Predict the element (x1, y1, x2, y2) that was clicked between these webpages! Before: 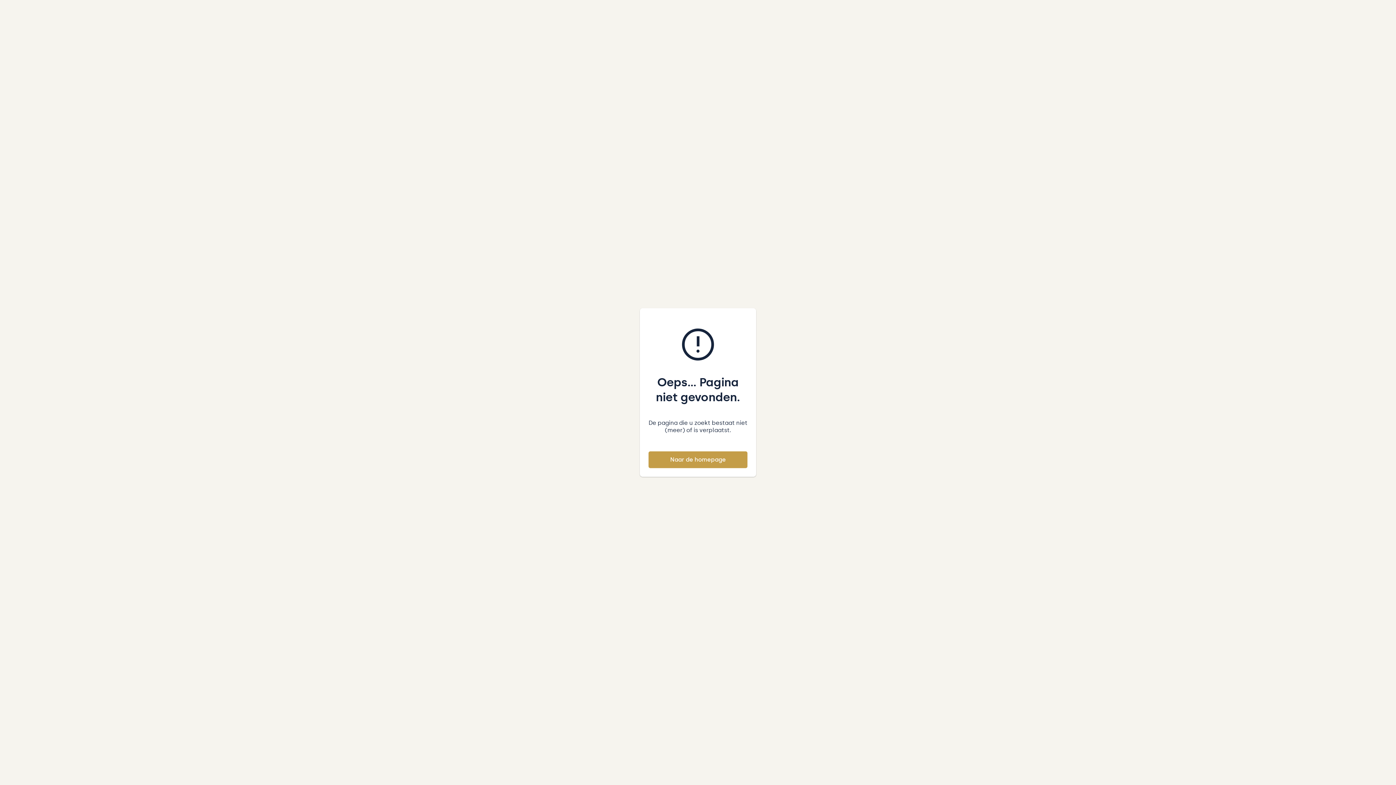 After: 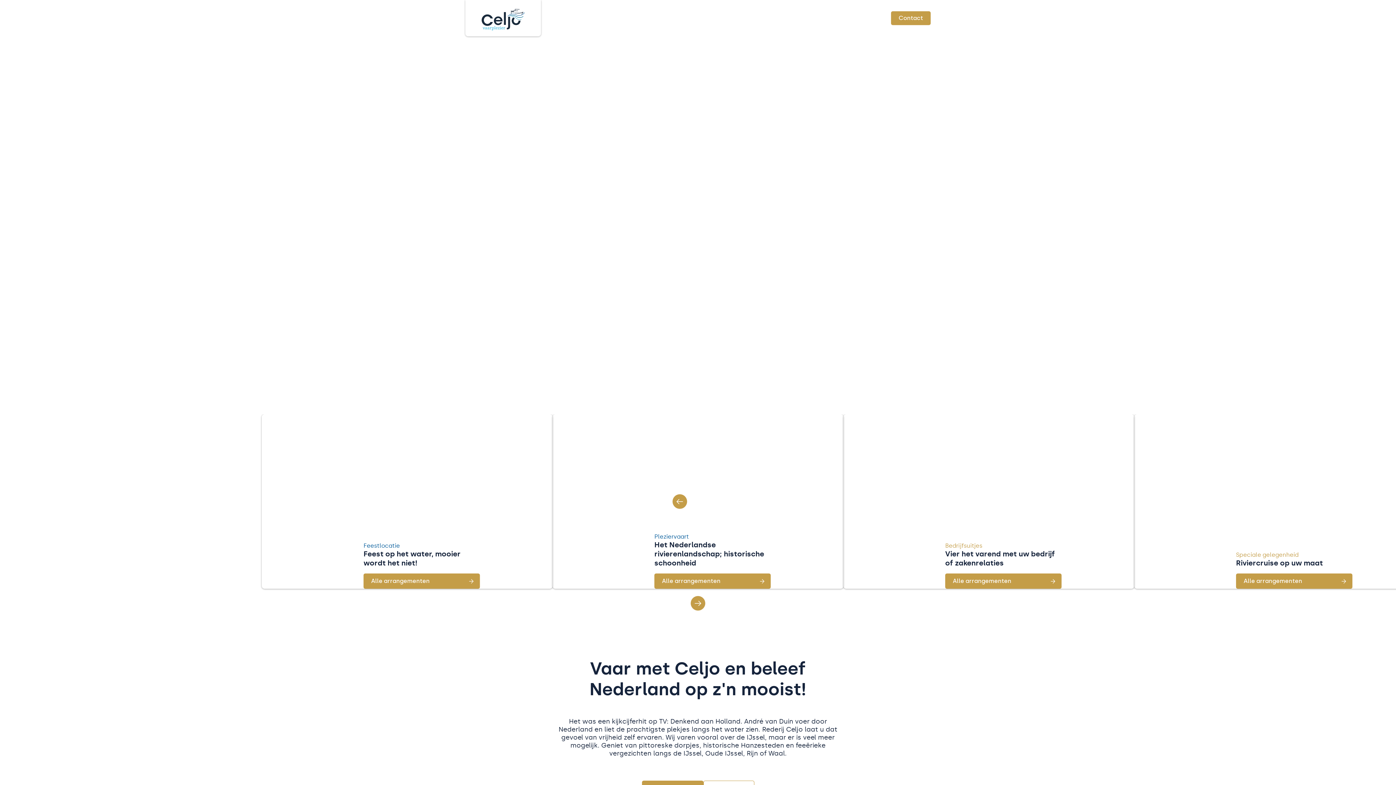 Action: label: Naar de homepage bbox: (648, 451, 747, 468)